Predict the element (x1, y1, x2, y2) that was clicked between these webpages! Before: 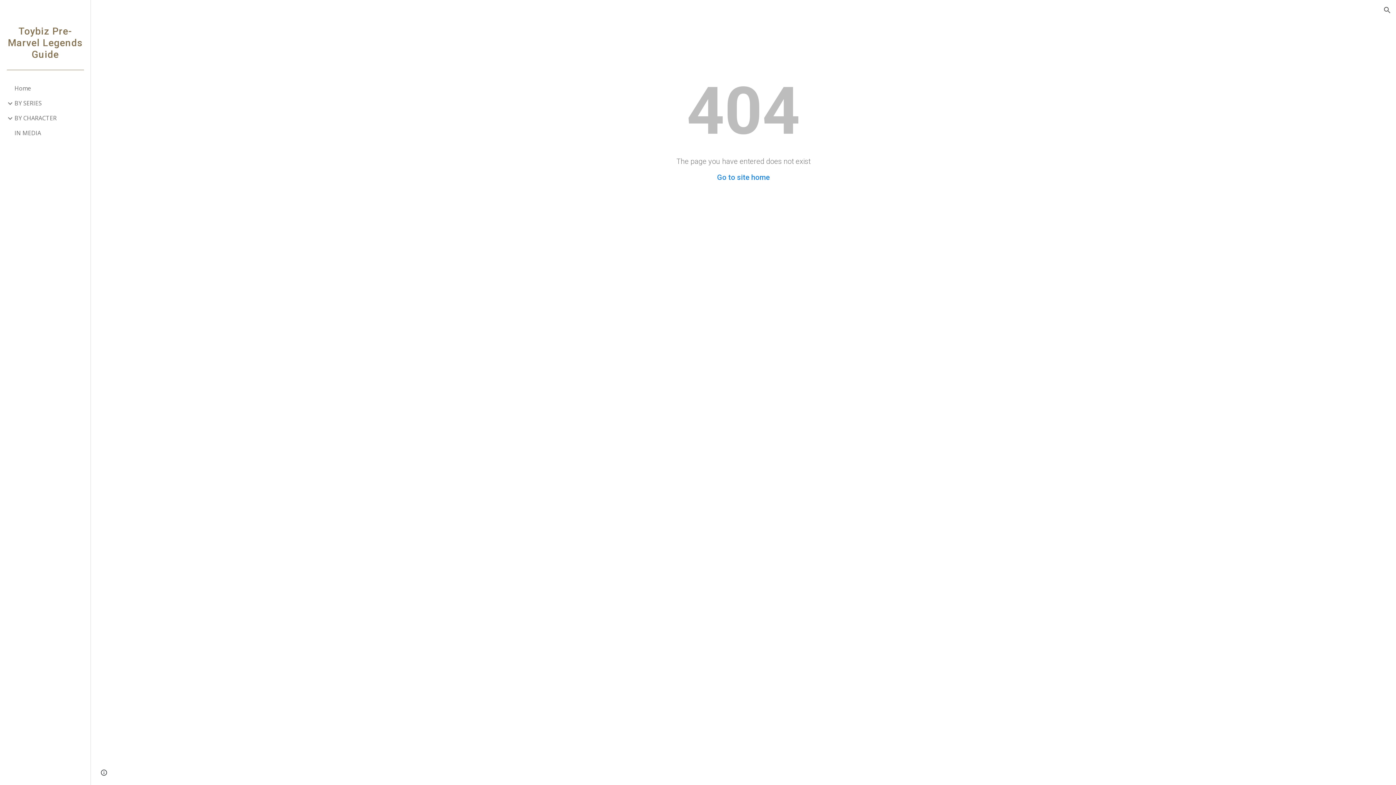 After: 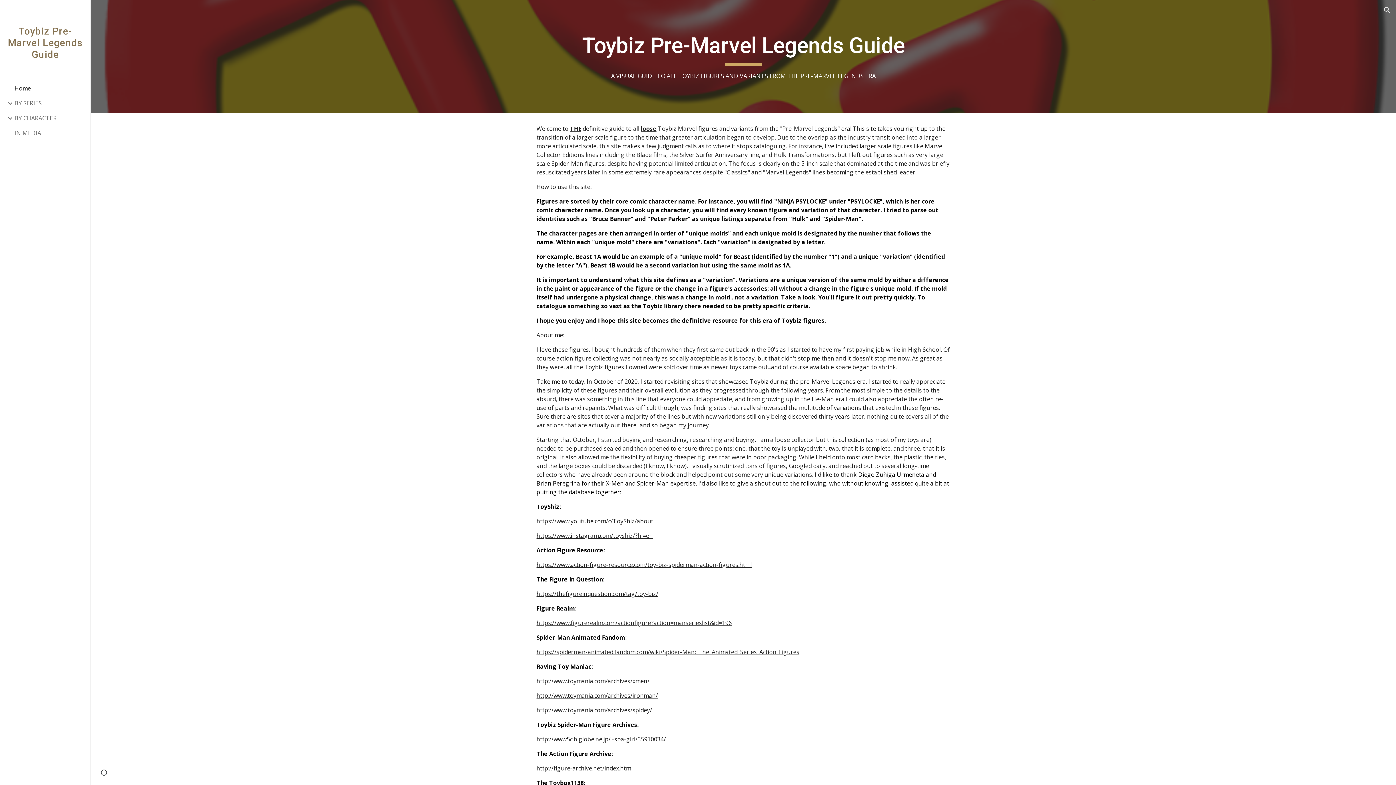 Action: label: Go to site home bbox: (717, 173, 770, 181)